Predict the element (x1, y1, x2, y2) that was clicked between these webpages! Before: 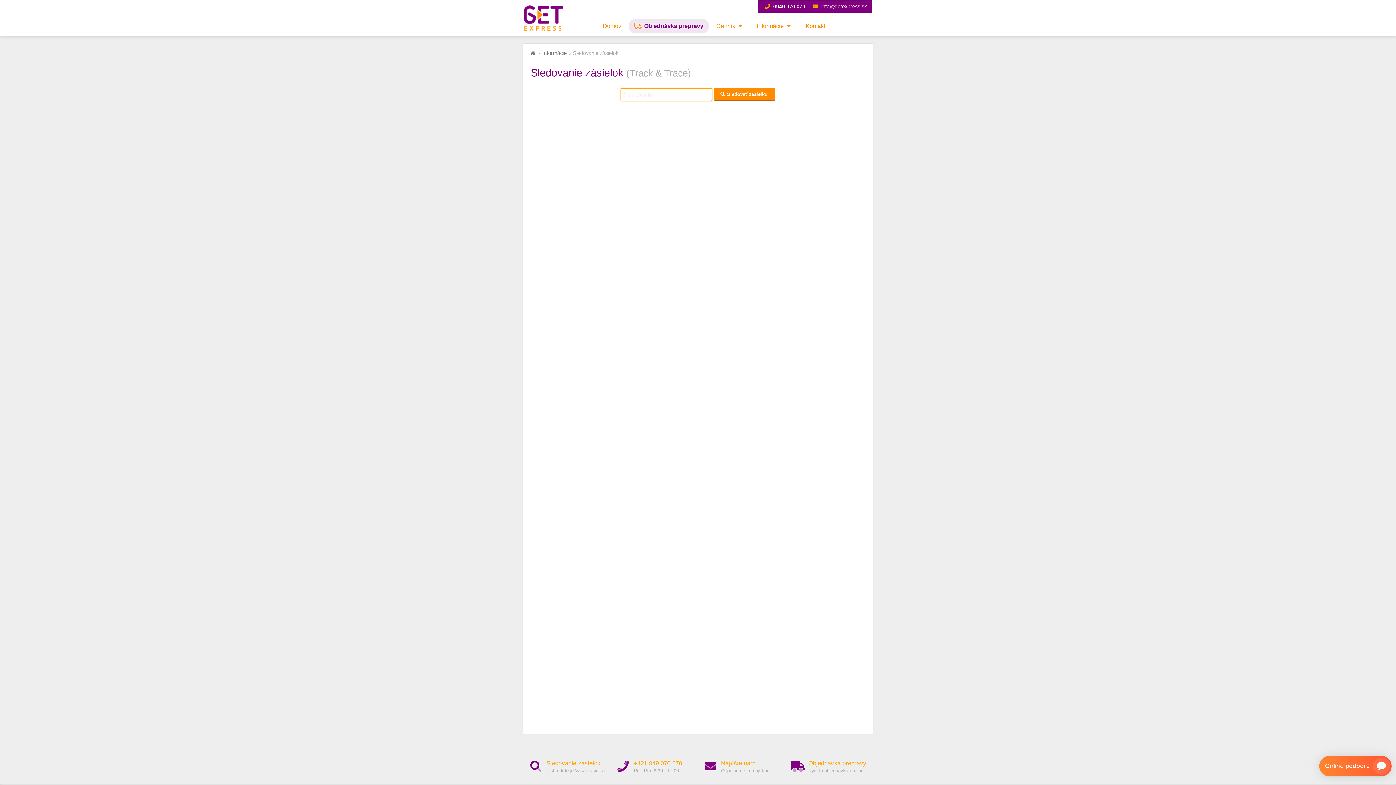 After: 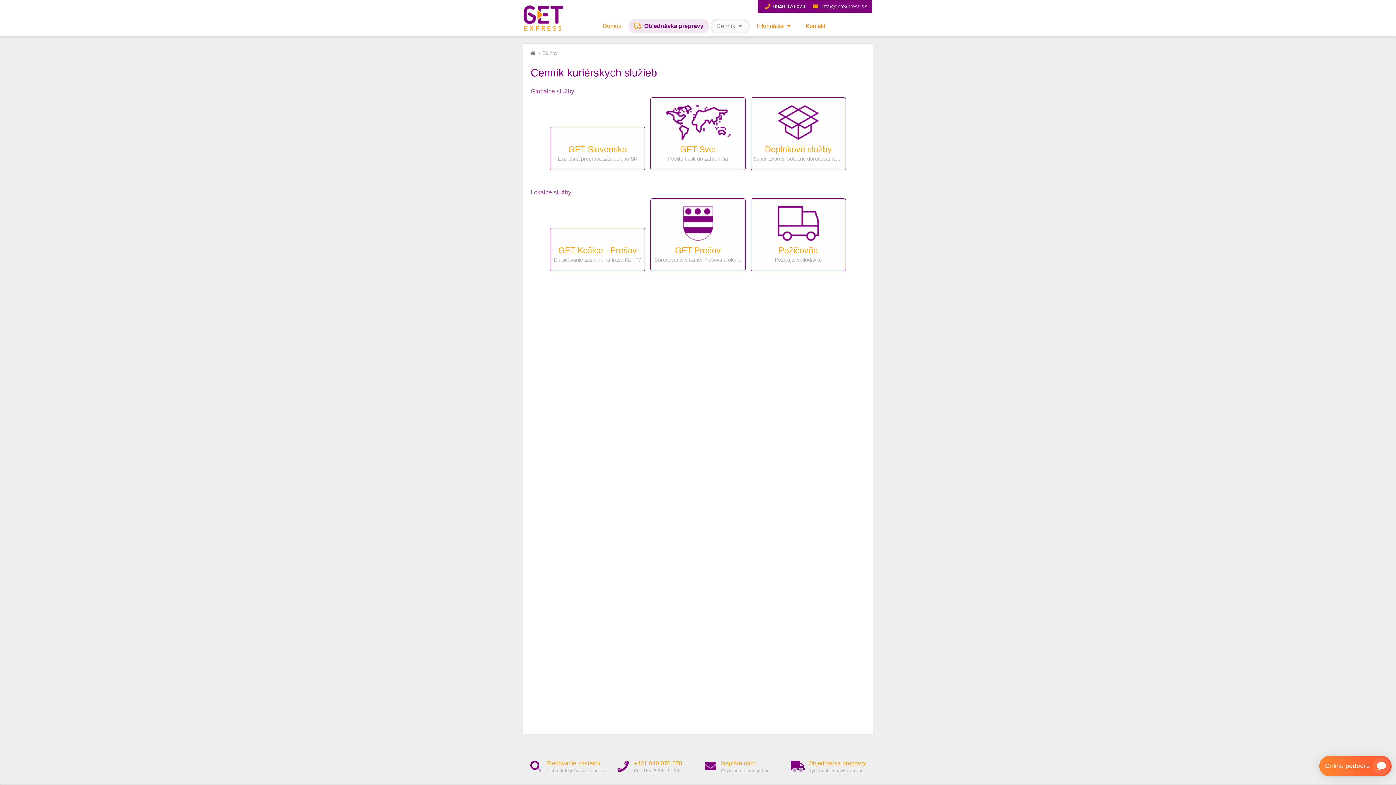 Action: label: Cenník  bbox: (710, 18, 749, 33)